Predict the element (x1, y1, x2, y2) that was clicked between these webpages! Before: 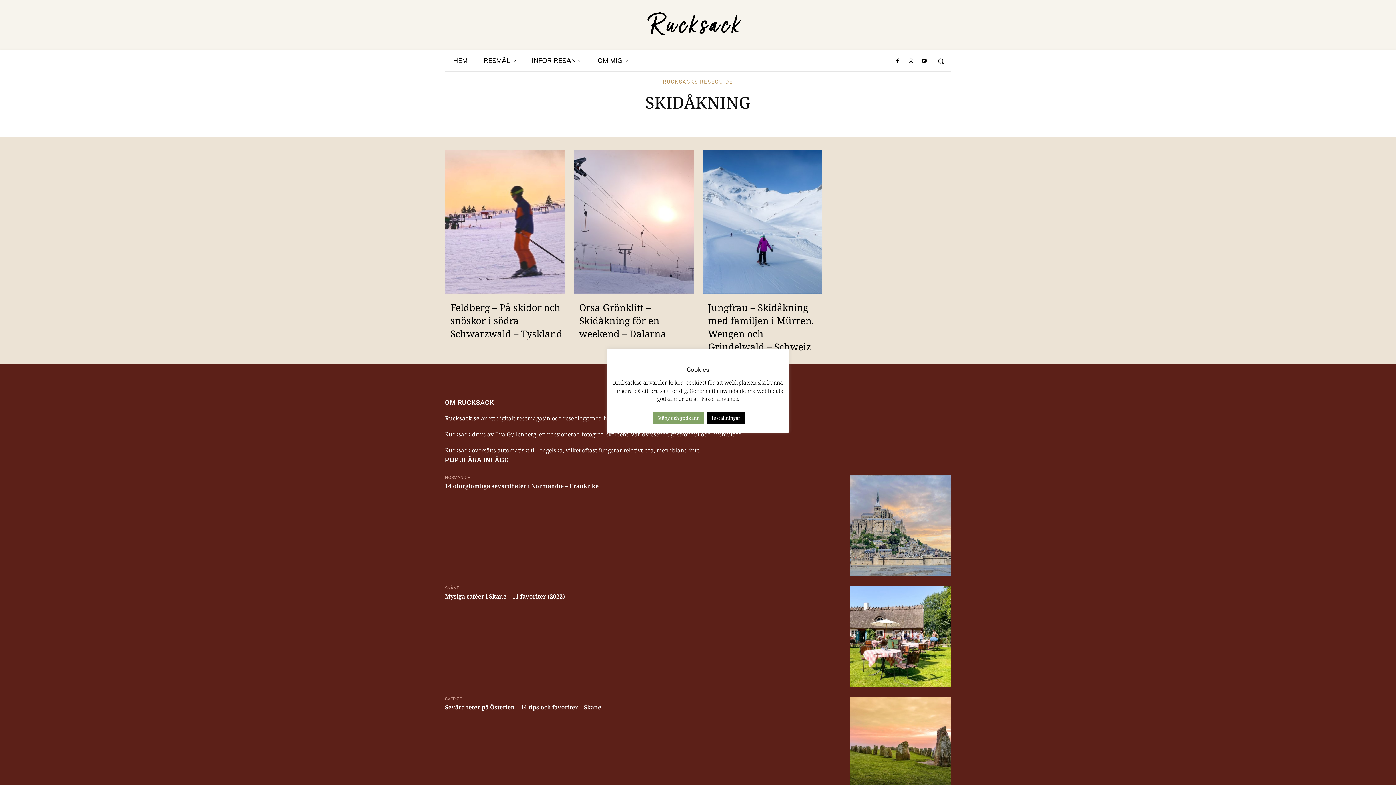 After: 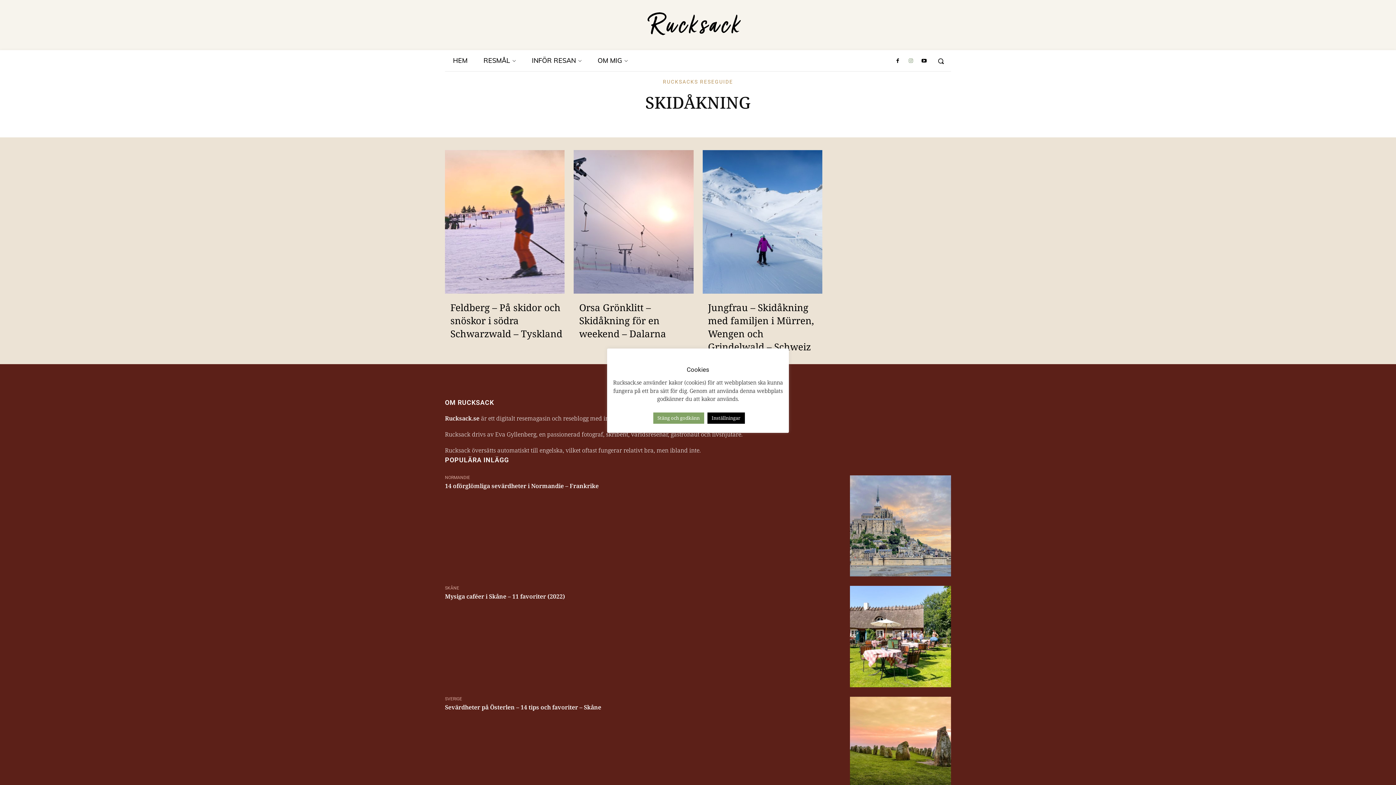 Action: bbox: (904, 54, 917, 67)